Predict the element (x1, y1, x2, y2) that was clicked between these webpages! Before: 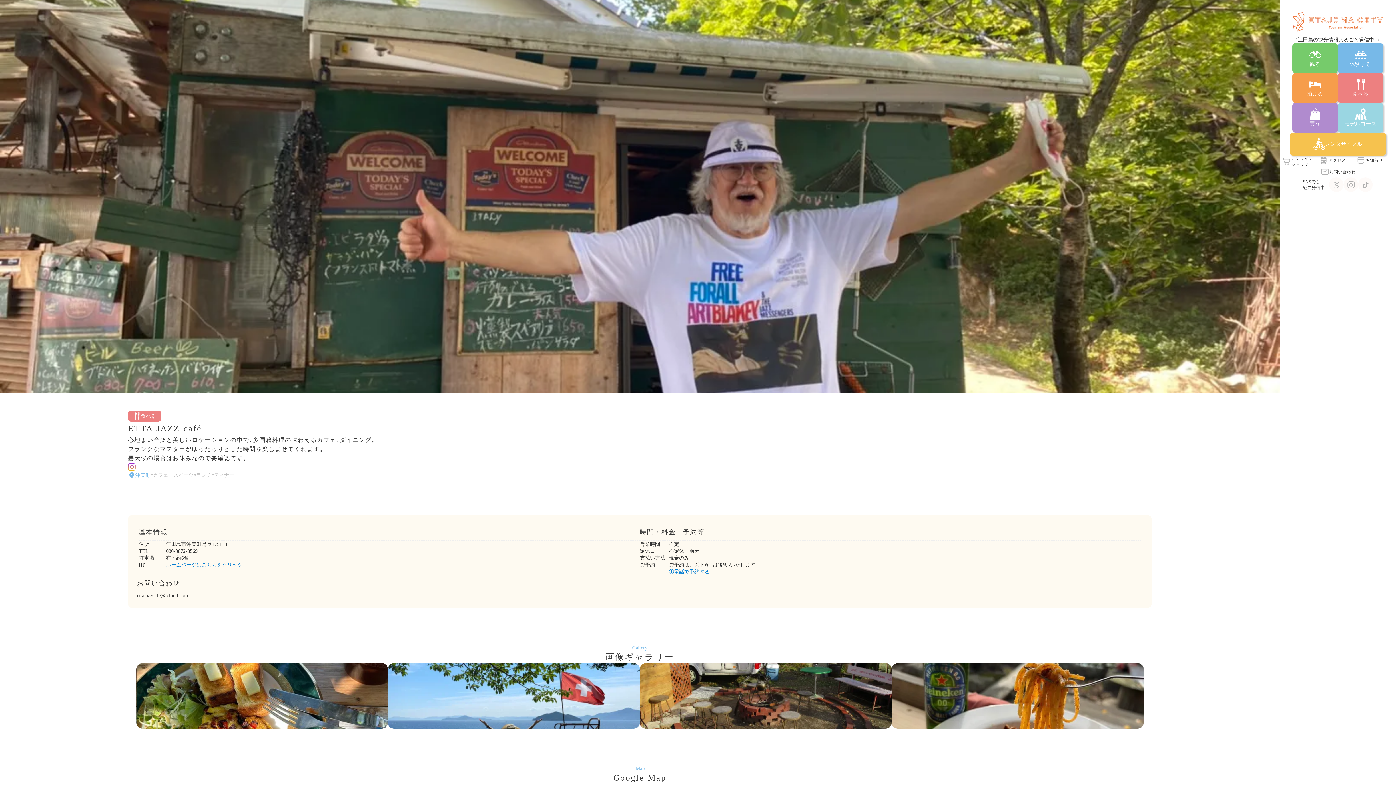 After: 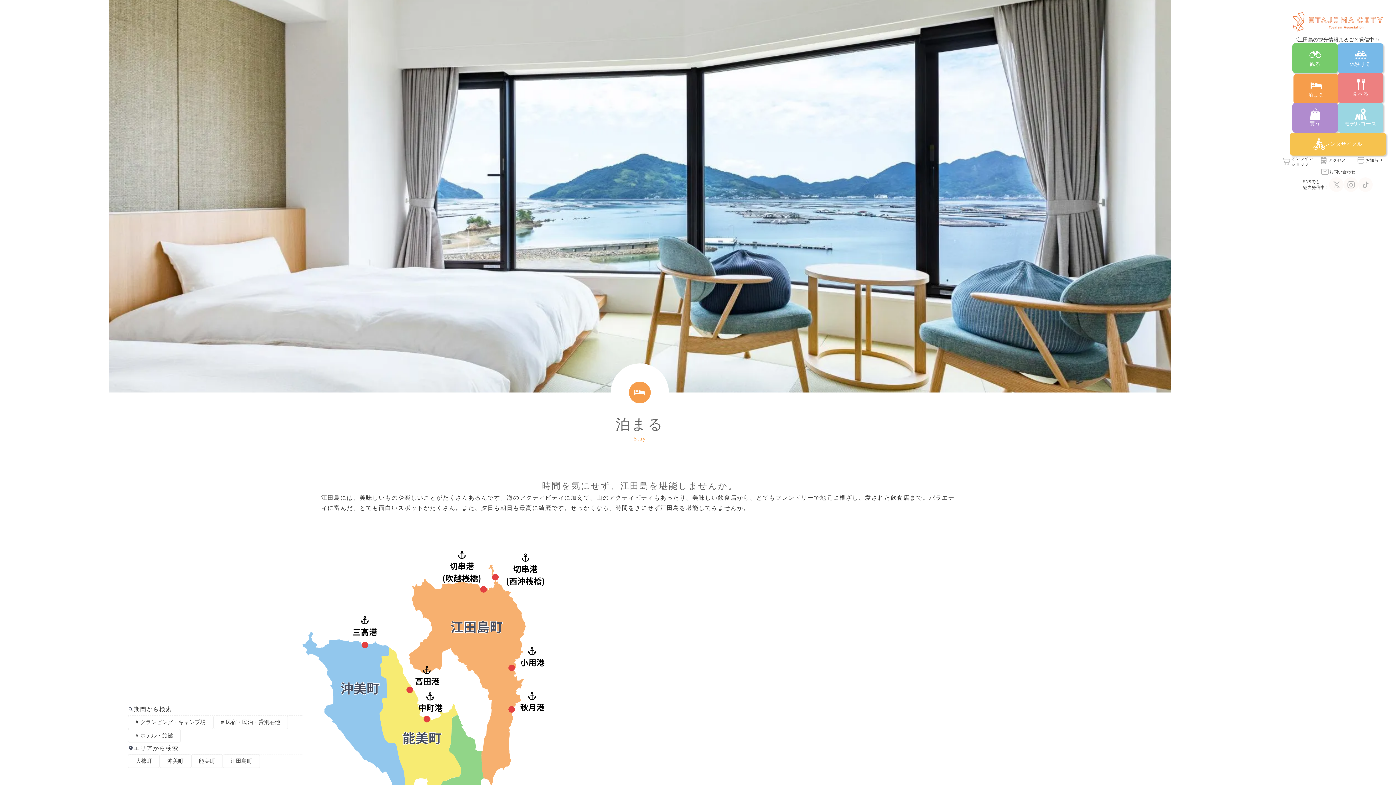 Action: bbox: (1292, 73, 1338, 102) label: 泊まる